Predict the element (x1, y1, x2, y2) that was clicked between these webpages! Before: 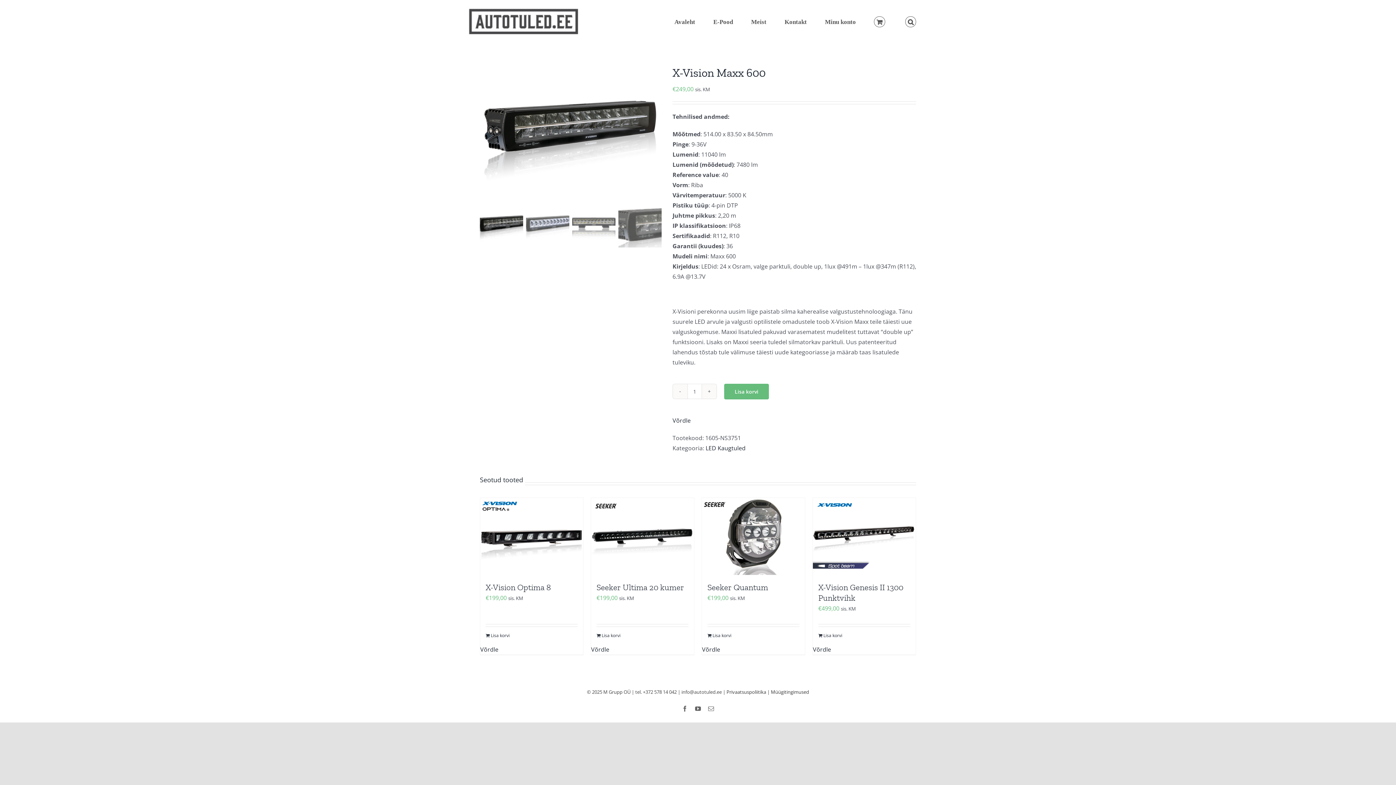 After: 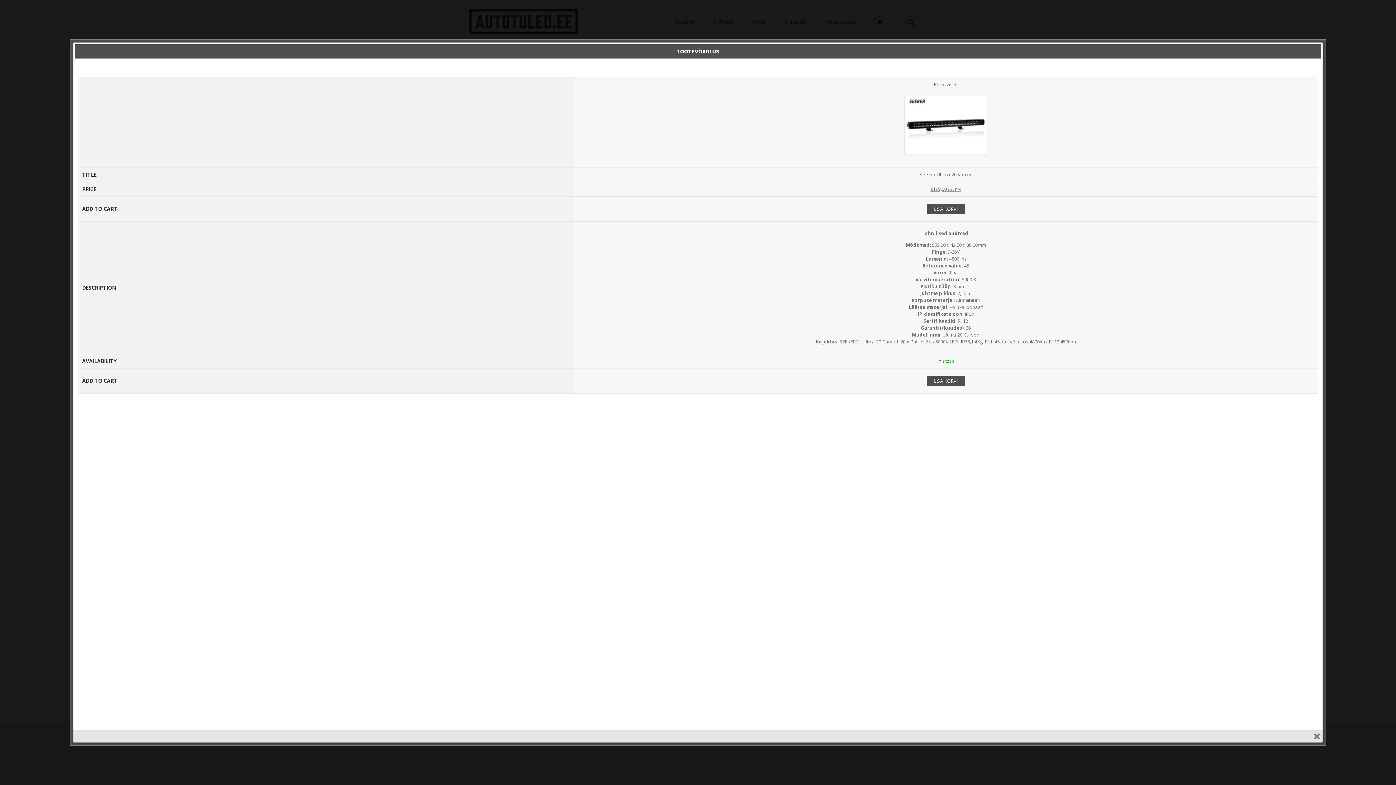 Action: label: Võrdle bbox: (591, 644, 694, 654)